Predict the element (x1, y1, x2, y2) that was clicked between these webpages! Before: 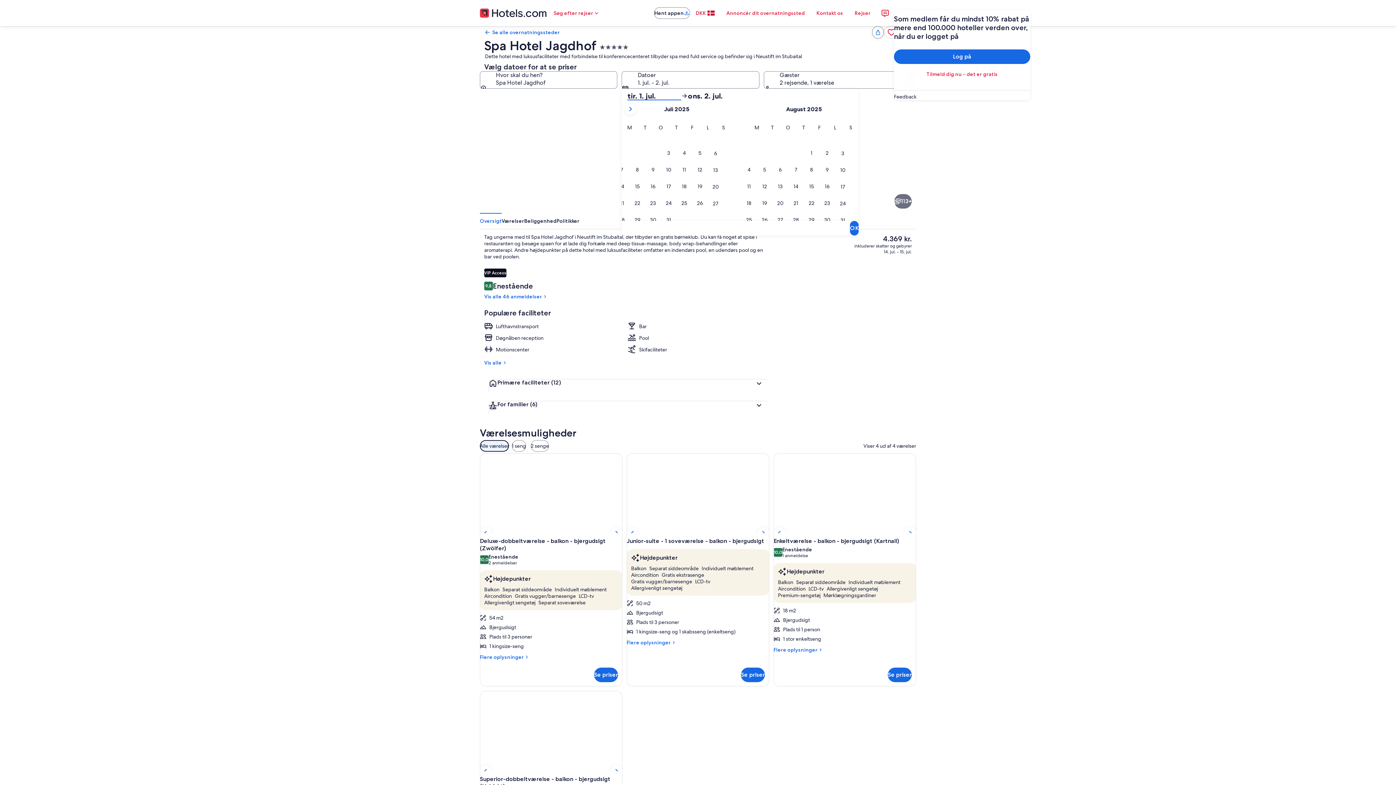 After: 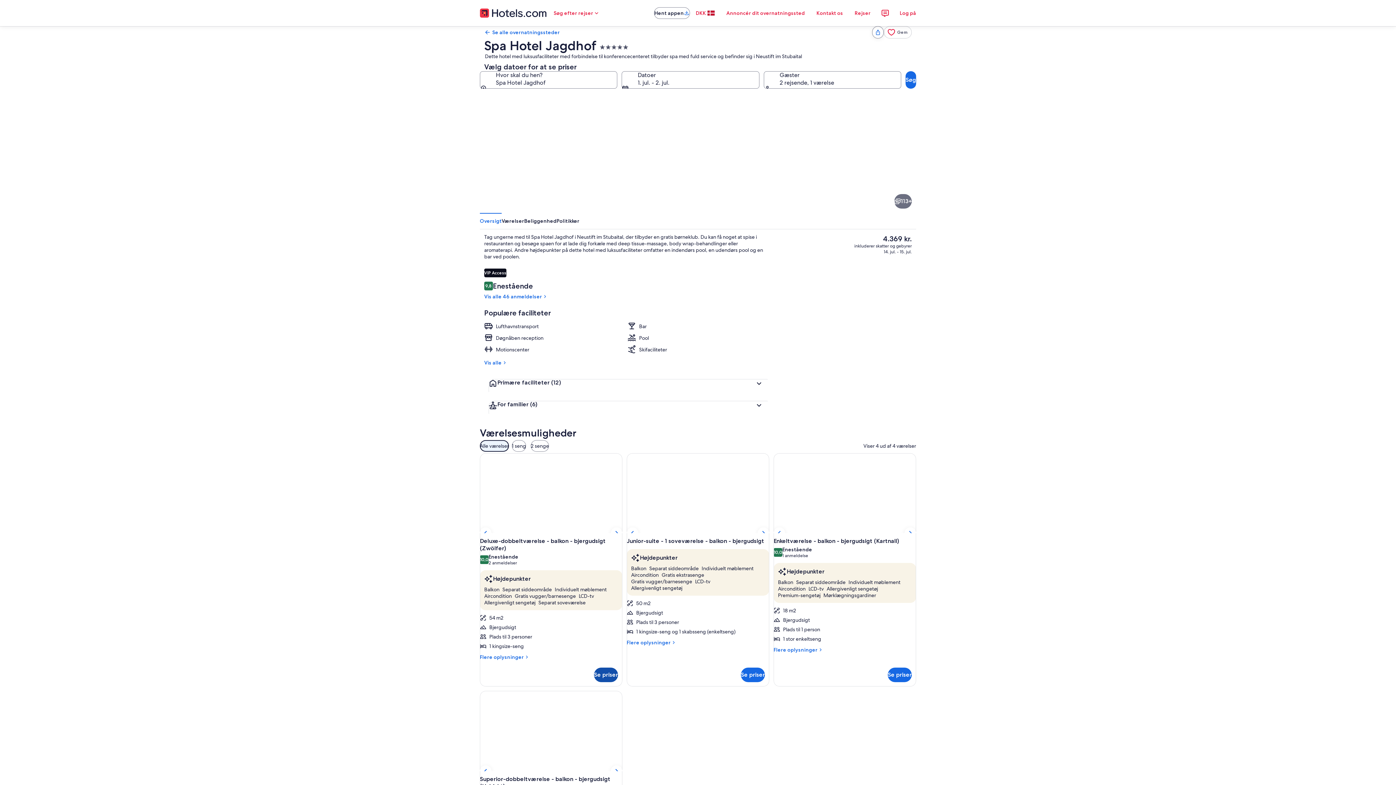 Action: bbox: (594, 668, 618, 682) label: Se priser